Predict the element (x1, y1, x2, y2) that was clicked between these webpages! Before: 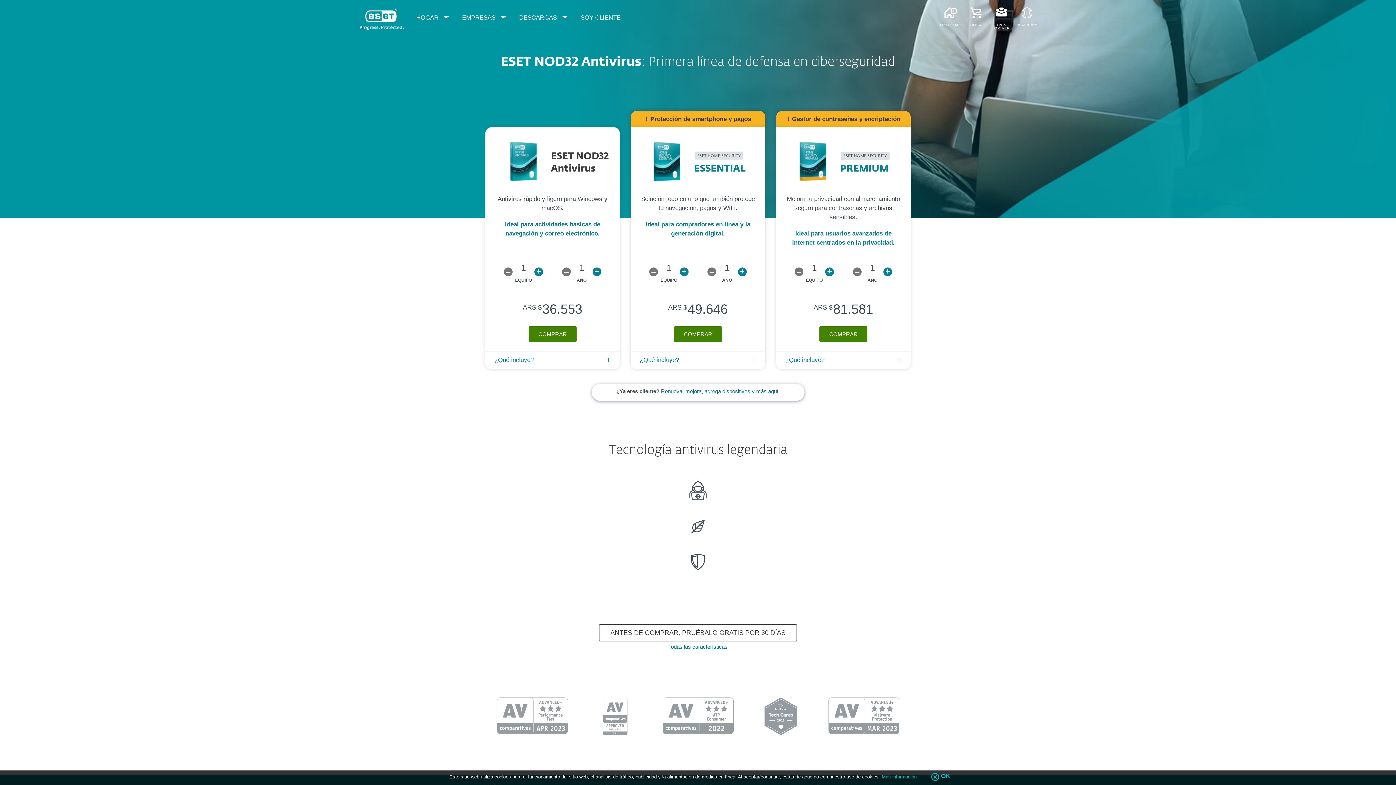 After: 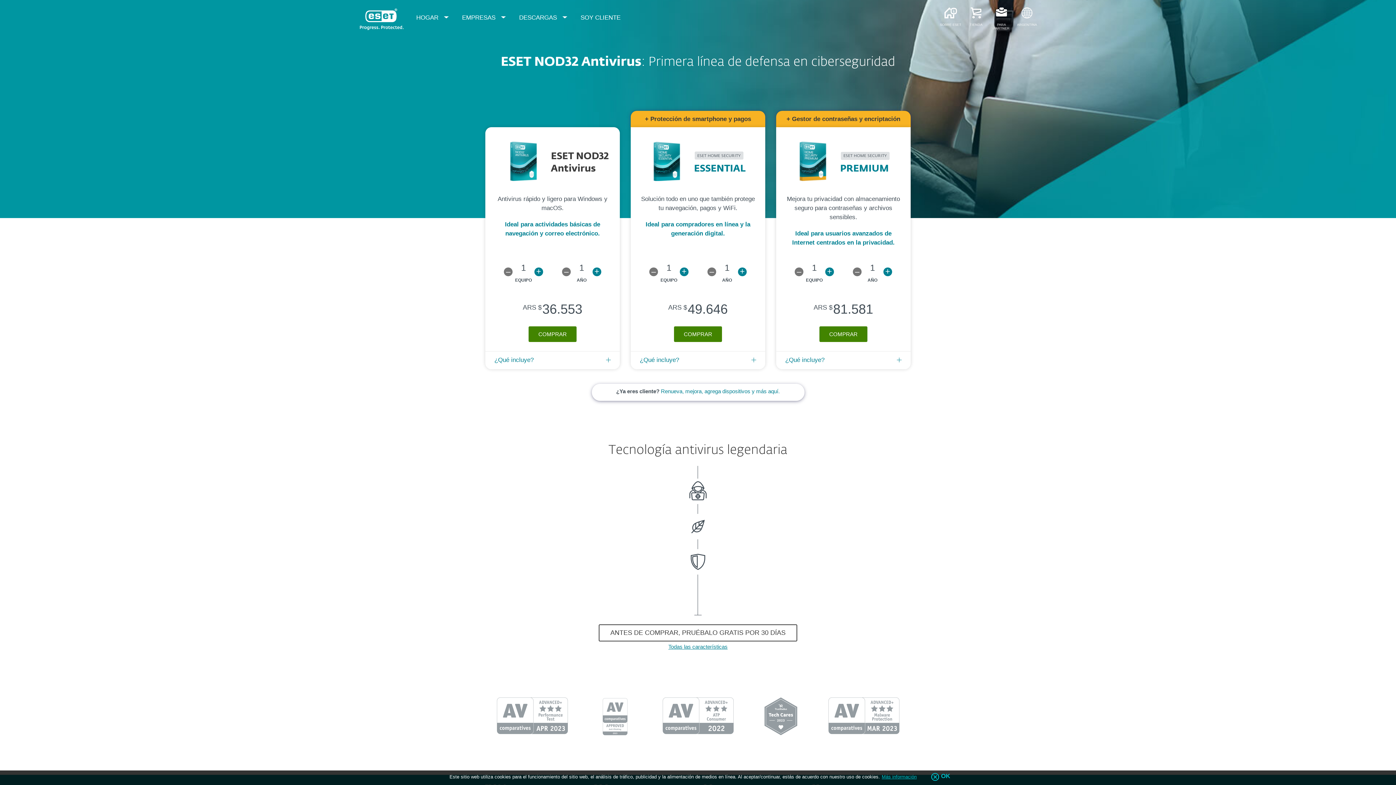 Action: label: Todas las características bbox: (668, 644, 727, 650)